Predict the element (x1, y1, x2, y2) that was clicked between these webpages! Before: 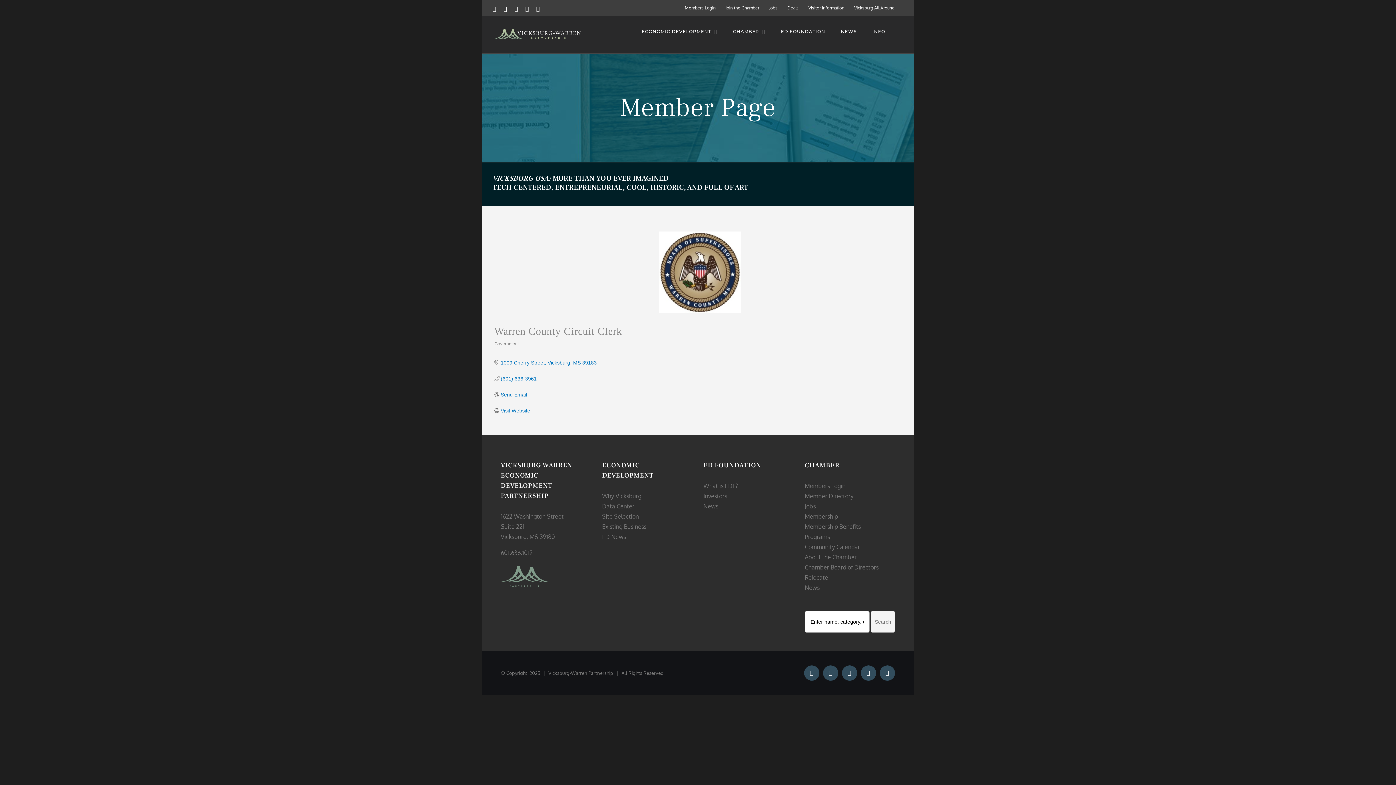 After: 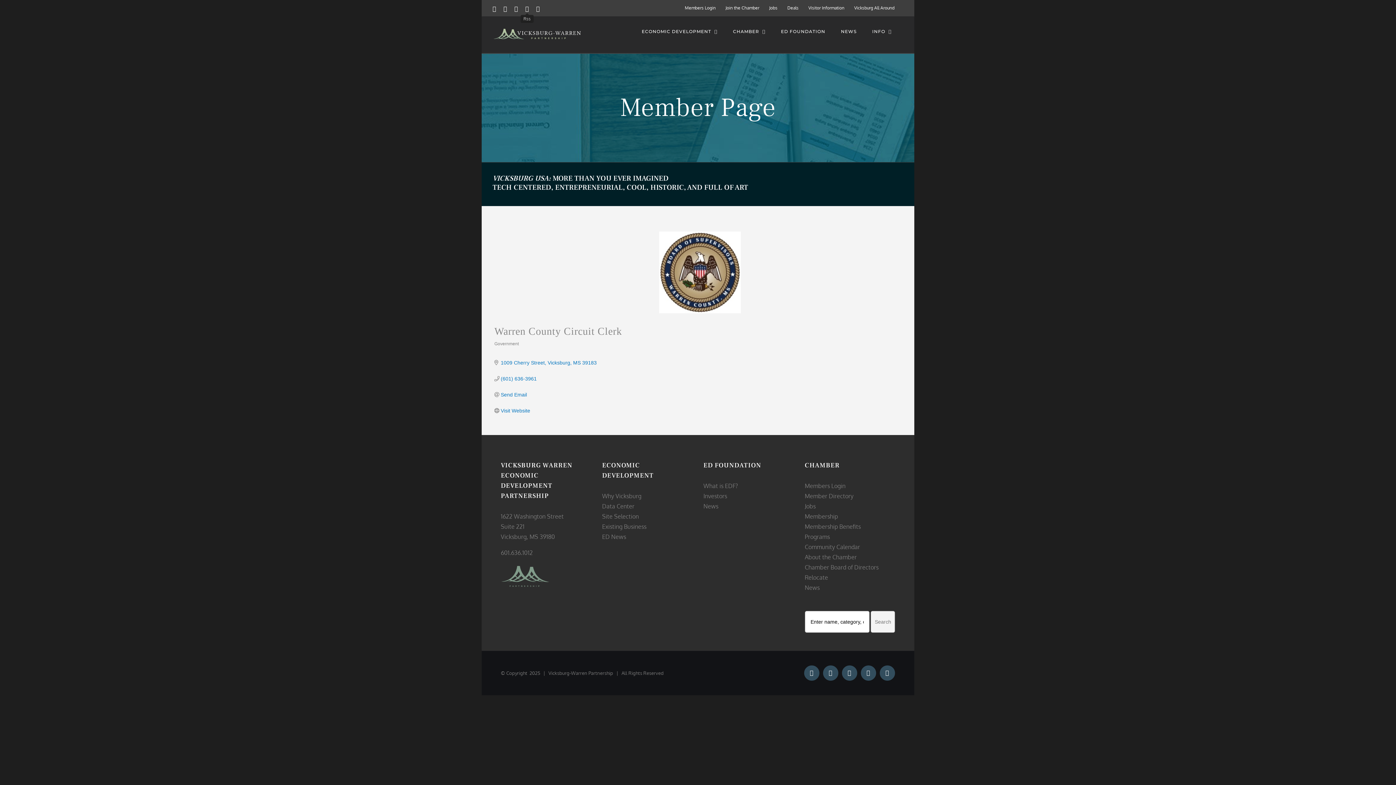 Action: label: Rss bbox: (525, 6, 529, 11)